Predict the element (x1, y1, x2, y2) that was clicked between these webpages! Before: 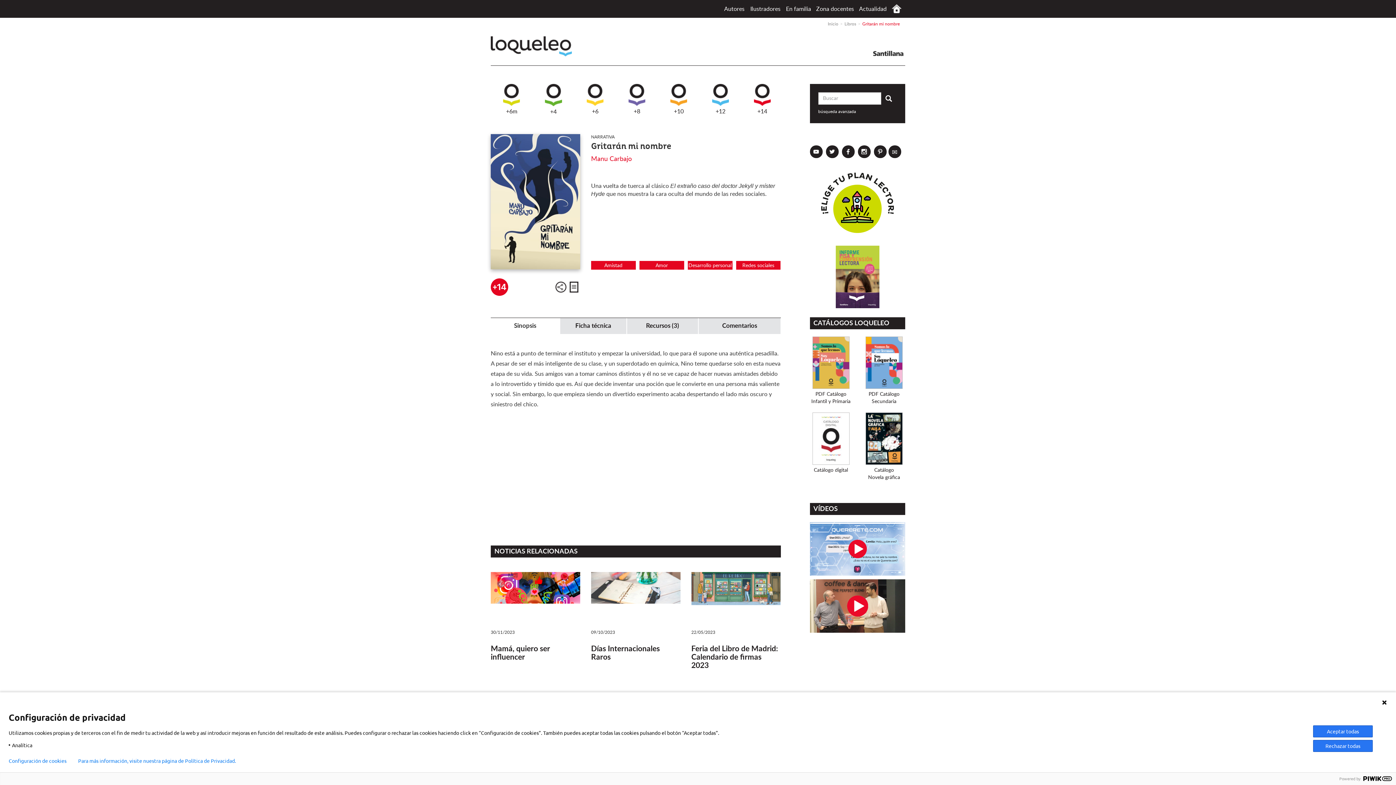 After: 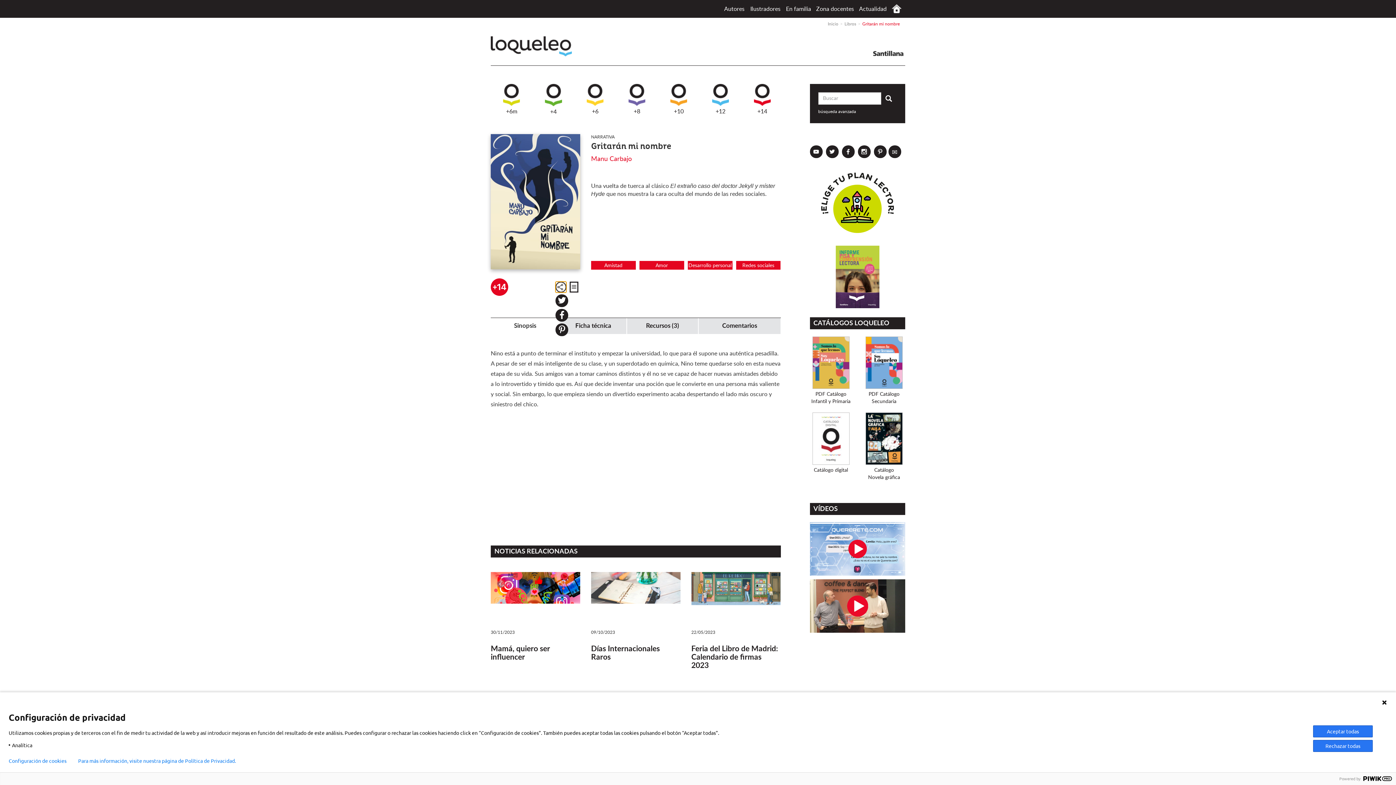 Action: label: Compartir bbox: (555, 281, 566, 292)